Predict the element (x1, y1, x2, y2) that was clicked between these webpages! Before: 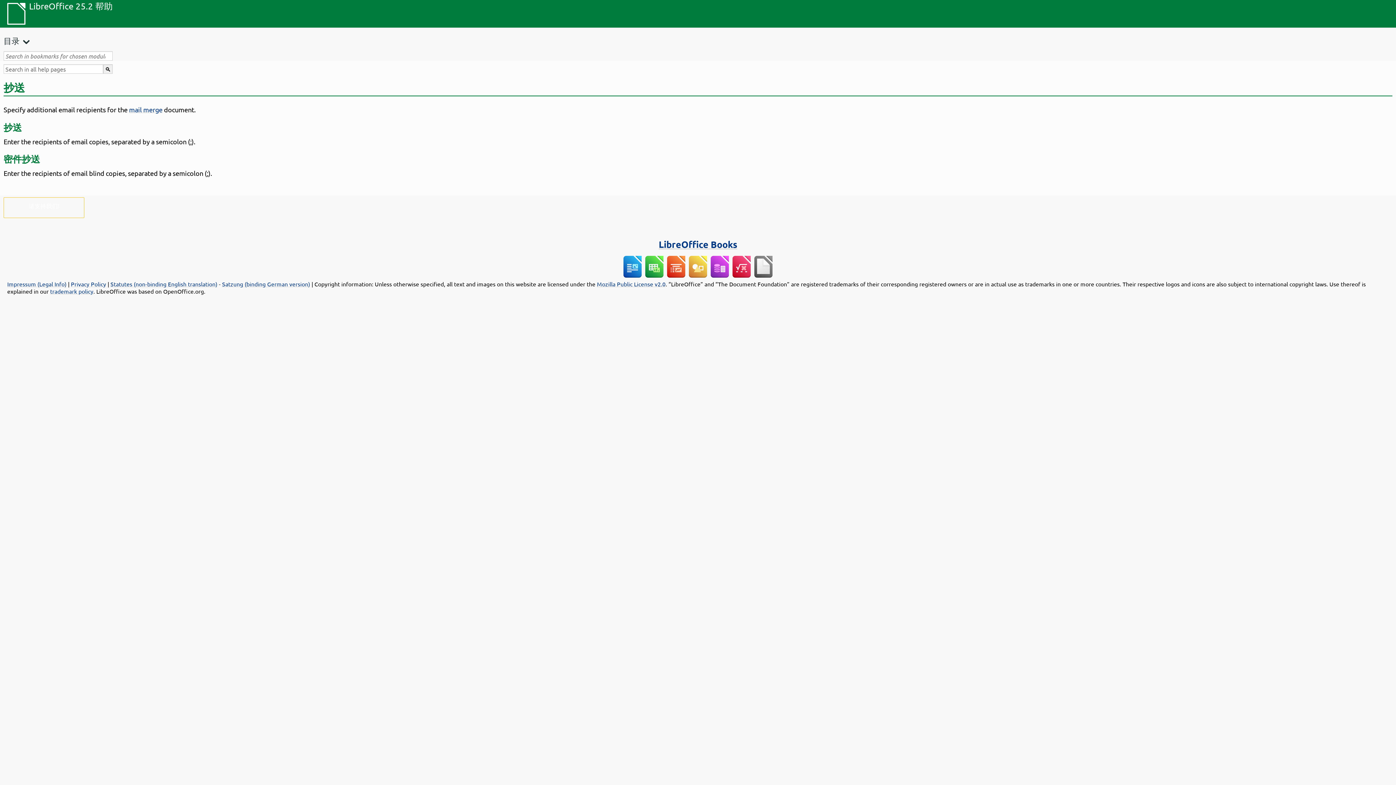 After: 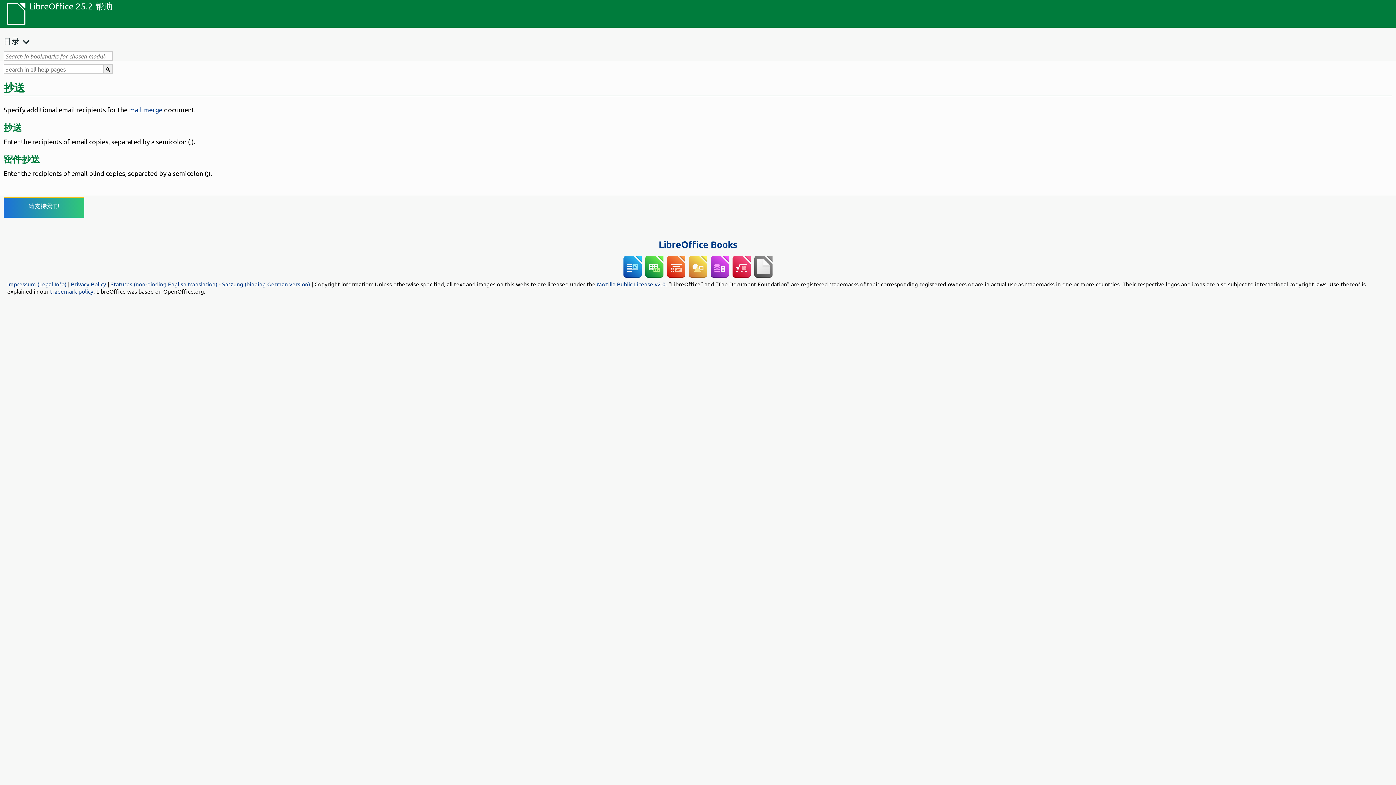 Action: bbox: (28, 202, 59, 209) label: 请支持我们!